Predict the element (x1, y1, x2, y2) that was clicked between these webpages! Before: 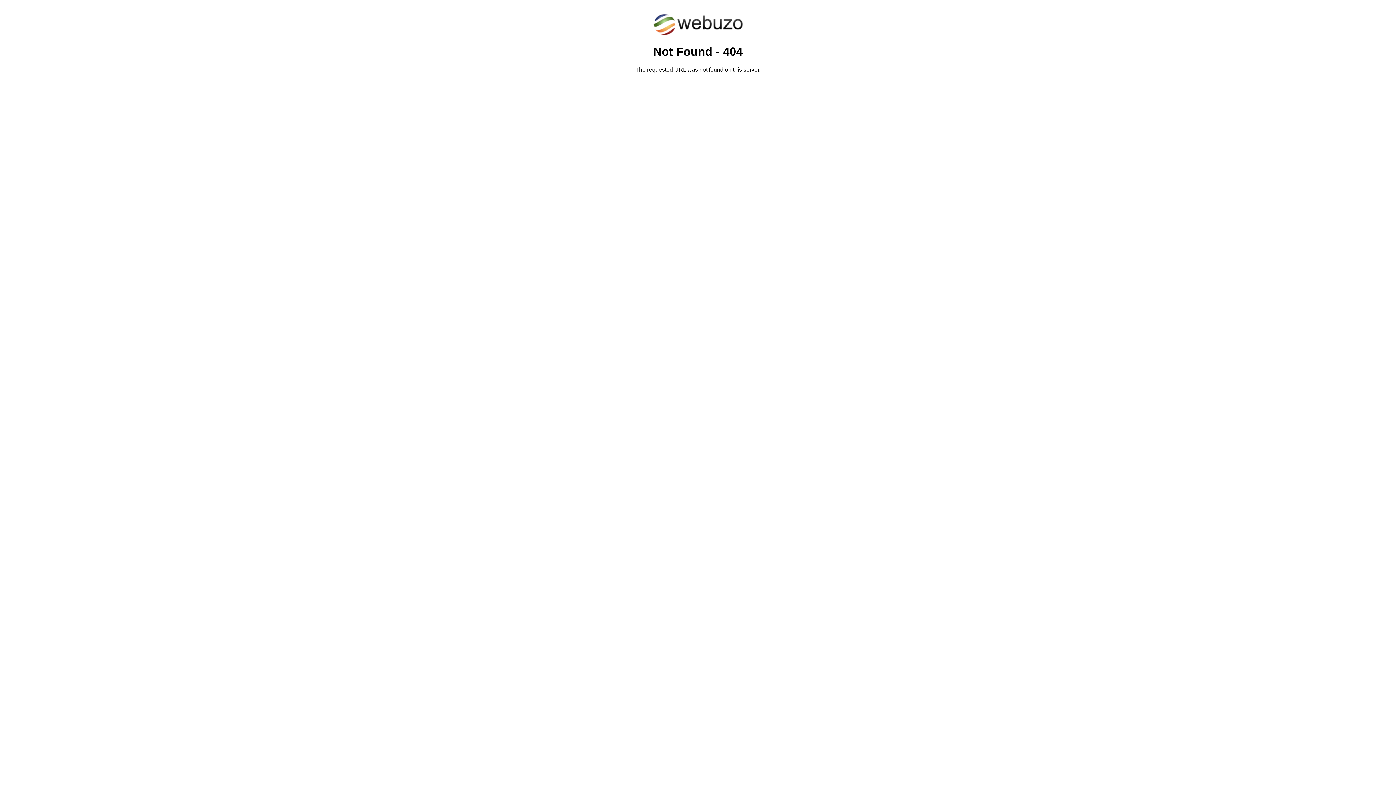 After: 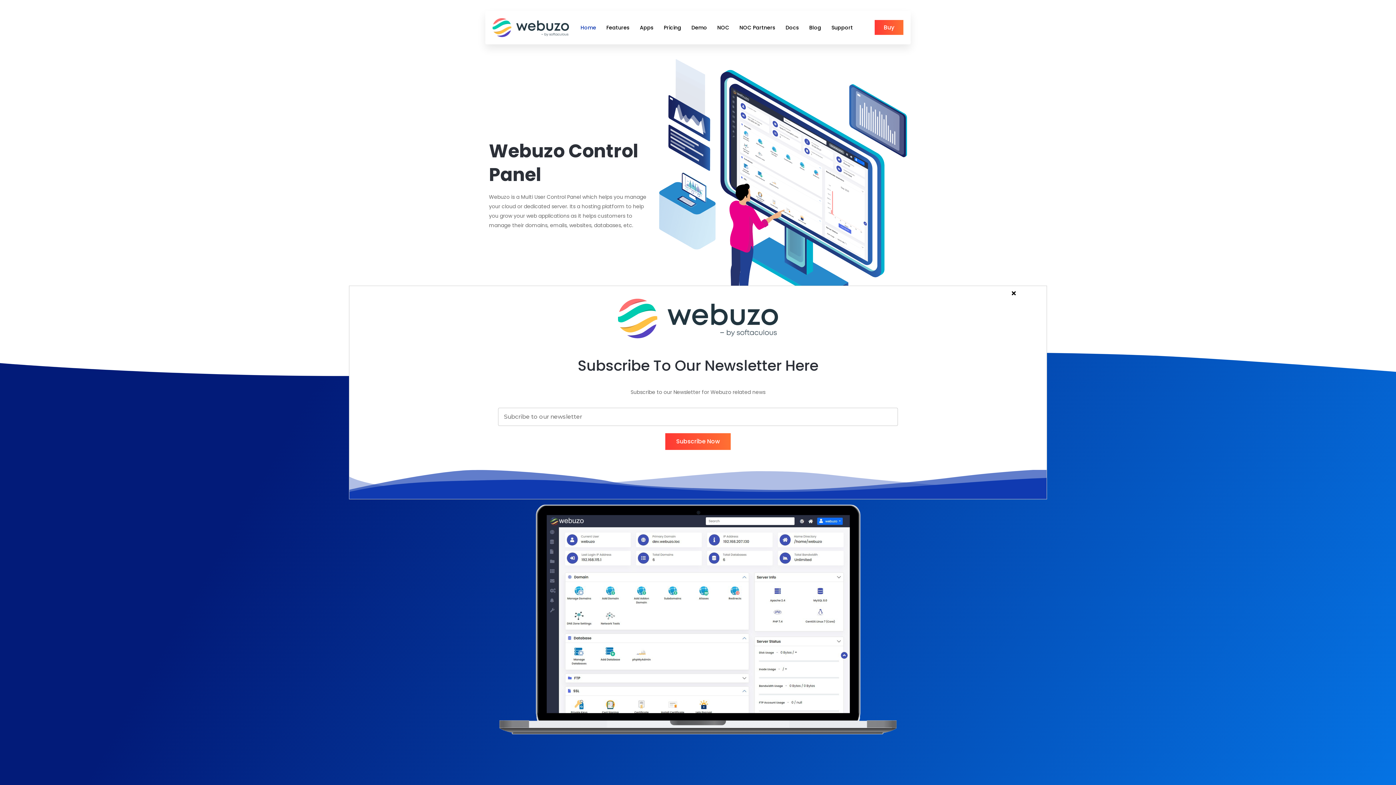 Action: bbox: (652, 30, 743, 37)